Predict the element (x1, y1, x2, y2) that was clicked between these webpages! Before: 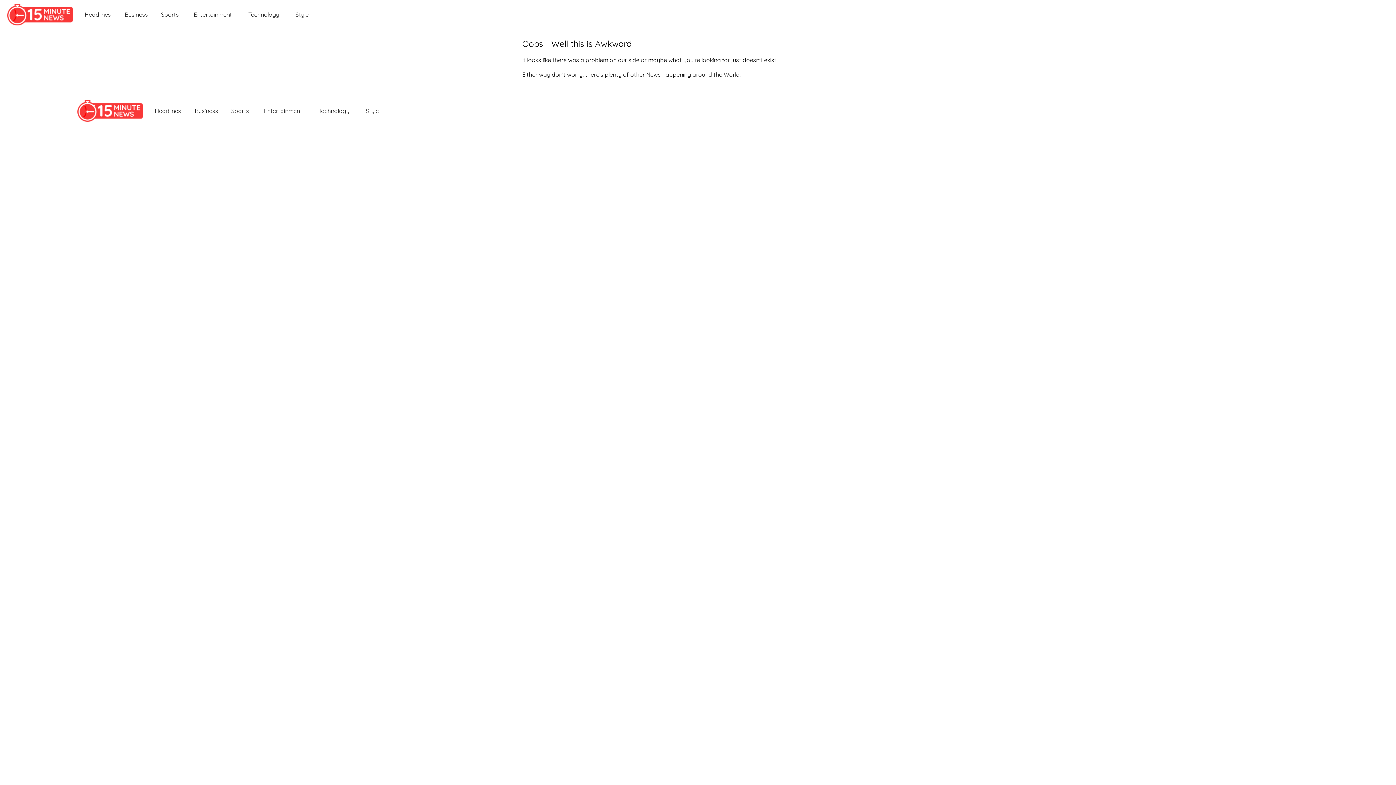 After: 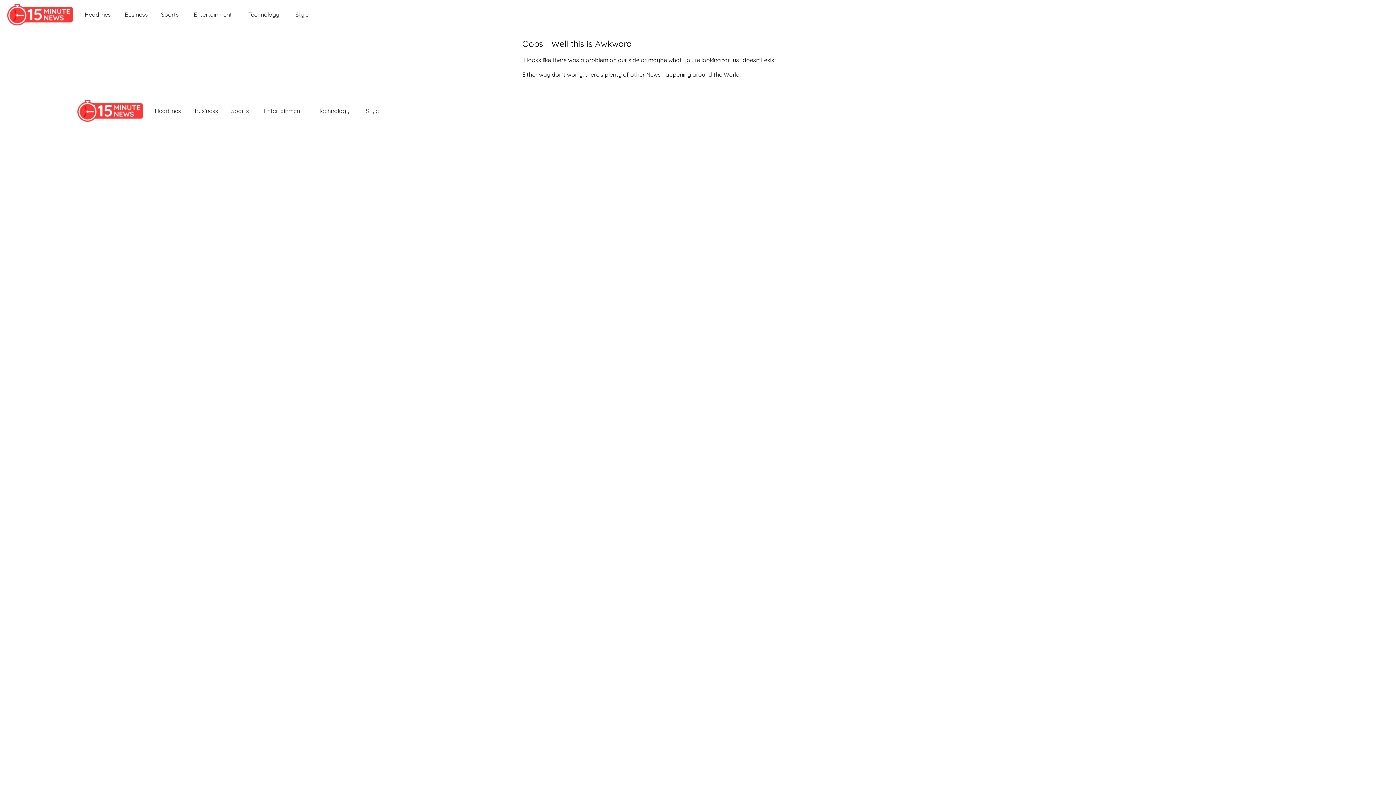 Action: label: Technology bbox: (243, 9, 282, 20)